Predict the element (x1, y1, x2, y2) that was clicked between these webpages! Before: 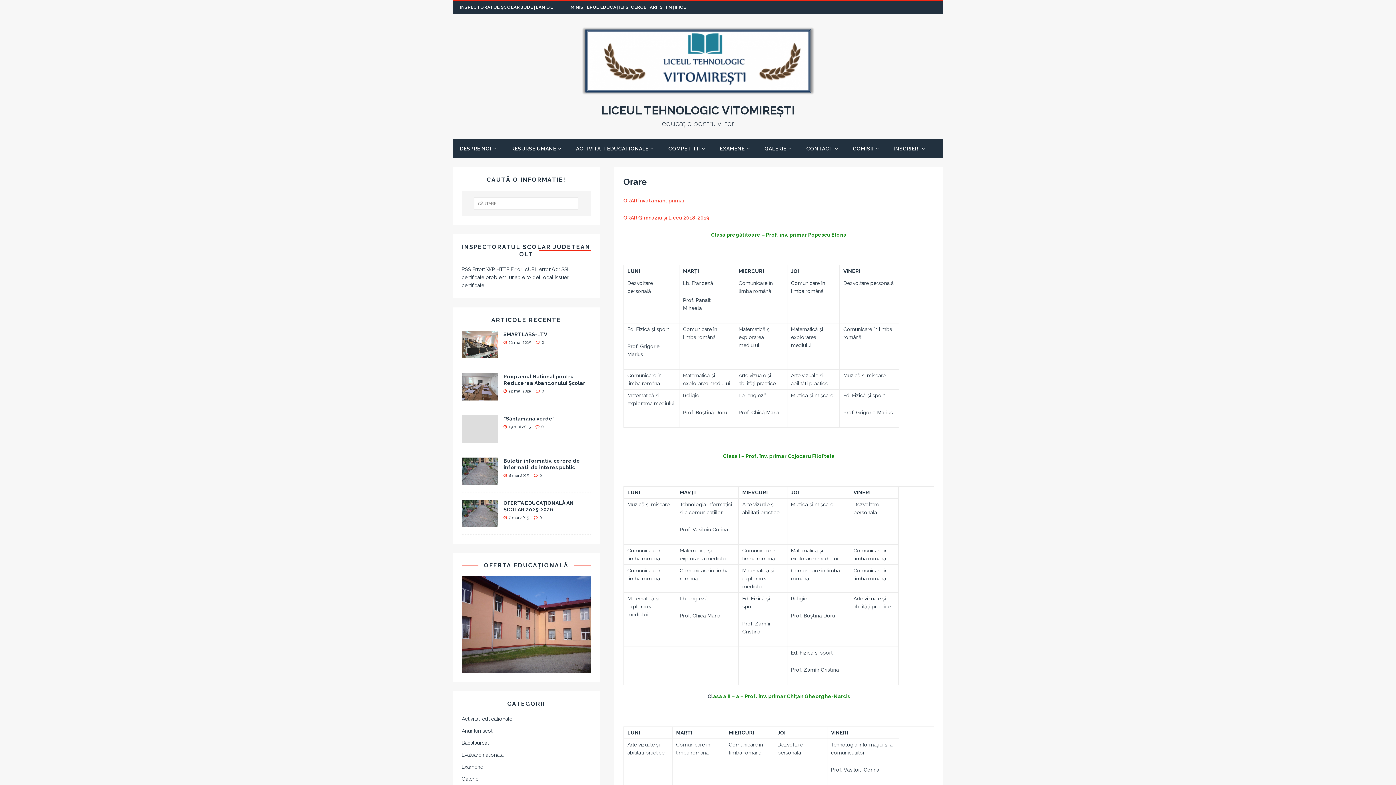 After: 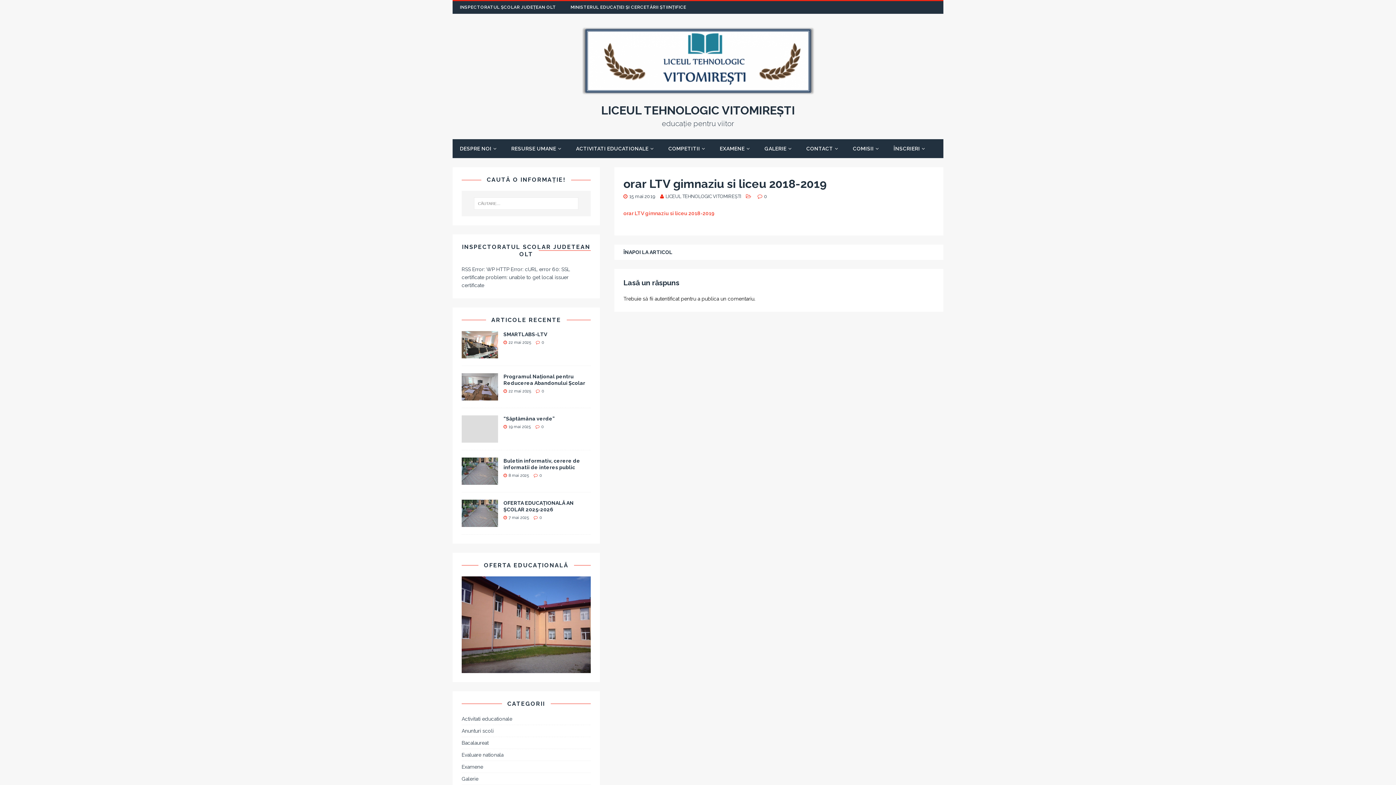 Action: bbox: (623, 214, 709, 220) label: ORAR Gimnaziu și Liceu 2018-2019